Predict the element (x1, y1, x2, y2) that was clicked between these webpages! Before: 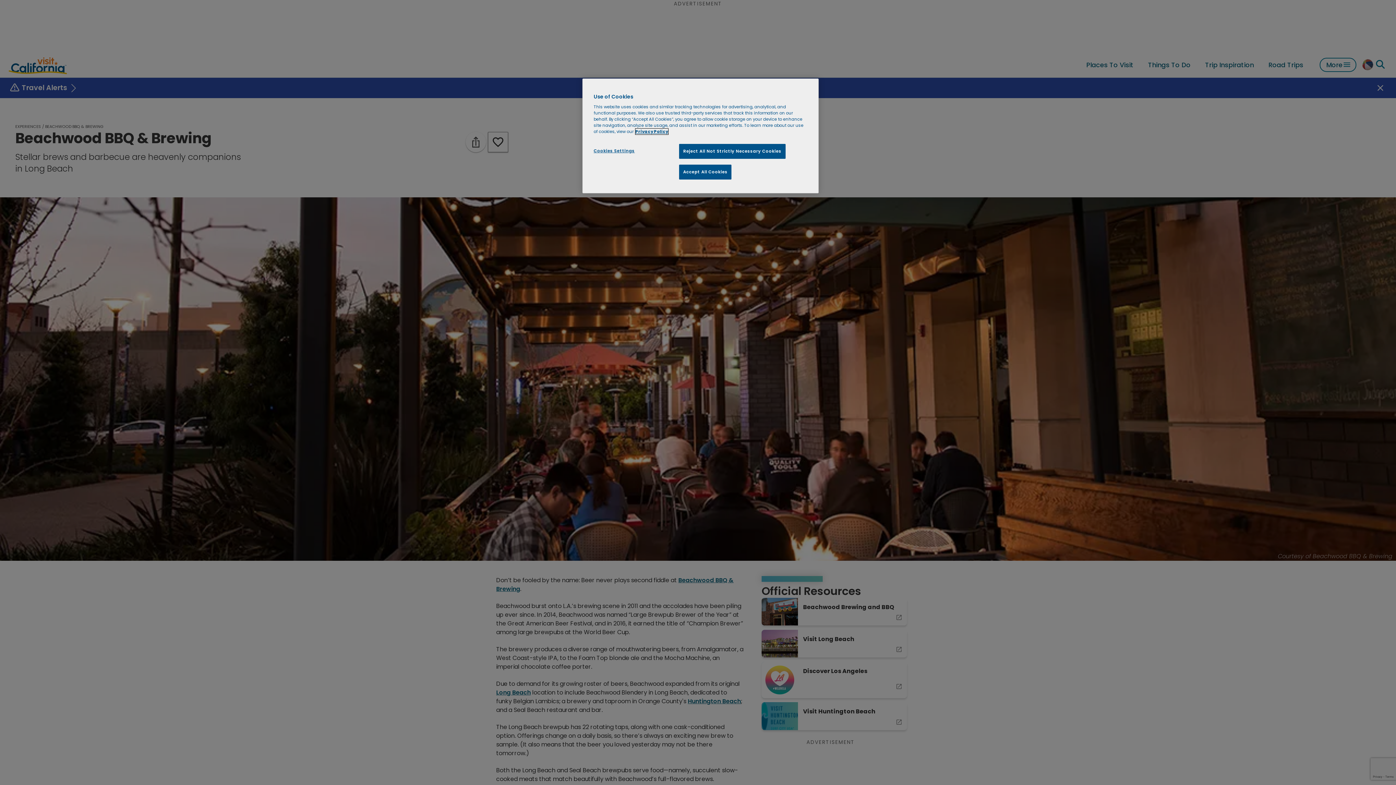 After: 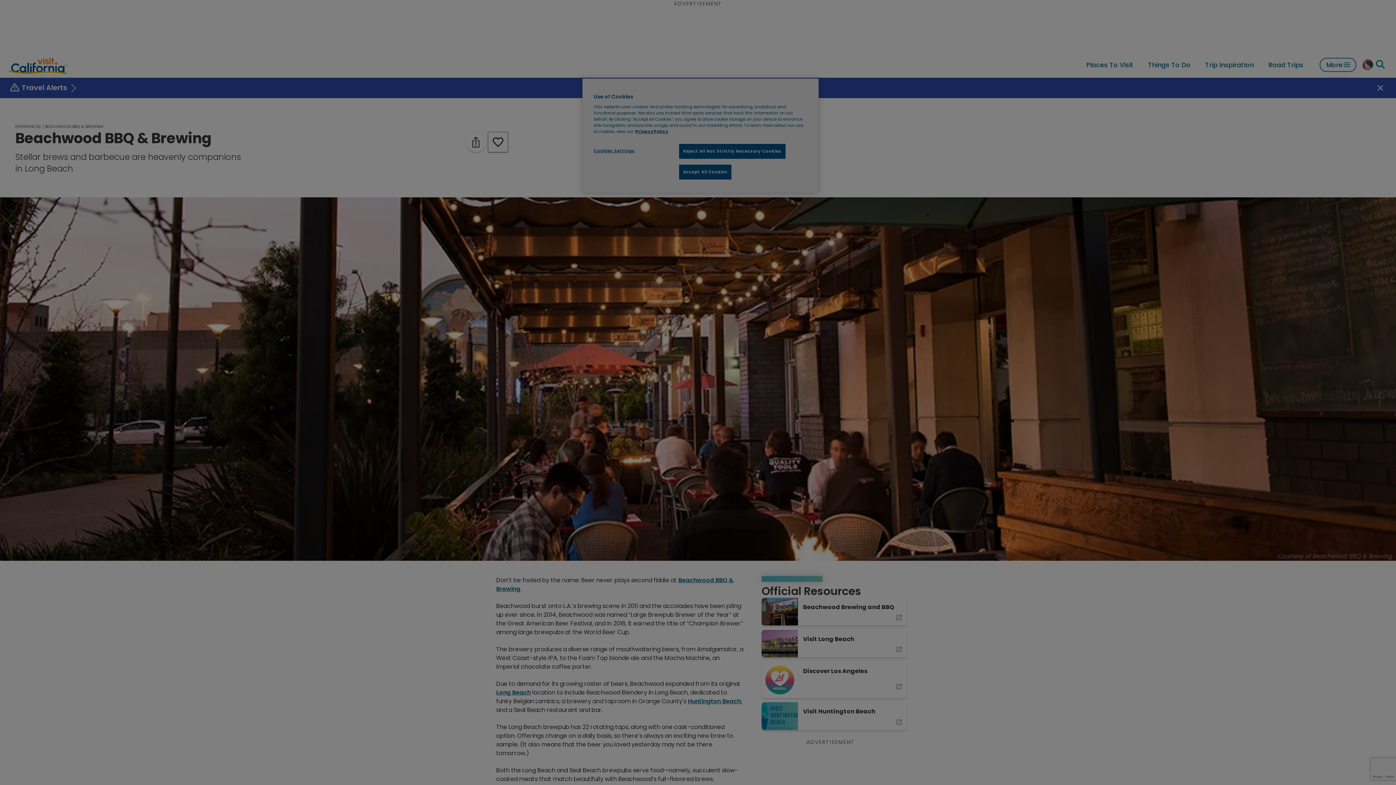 Action: label: Cookies Settings bbox: (593, 144, 642, 158)